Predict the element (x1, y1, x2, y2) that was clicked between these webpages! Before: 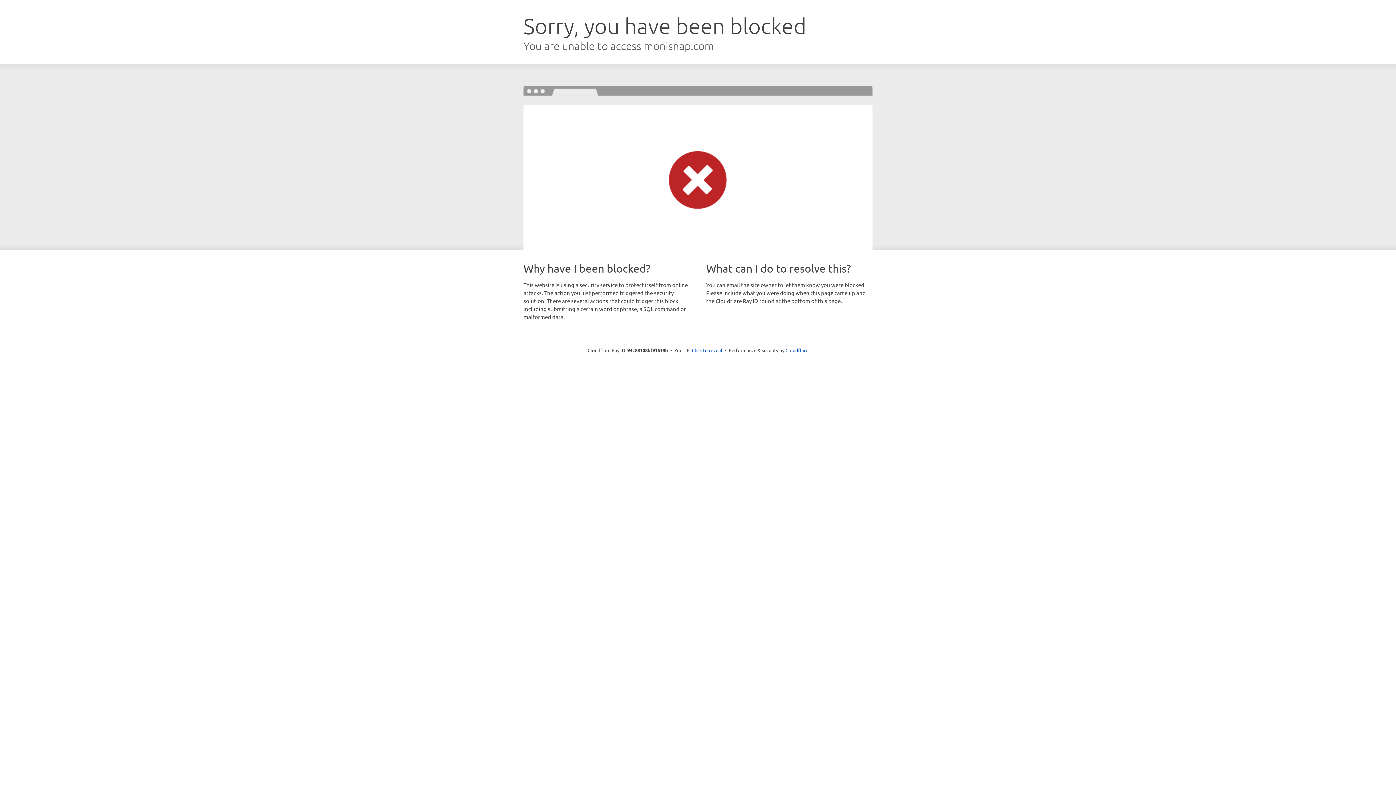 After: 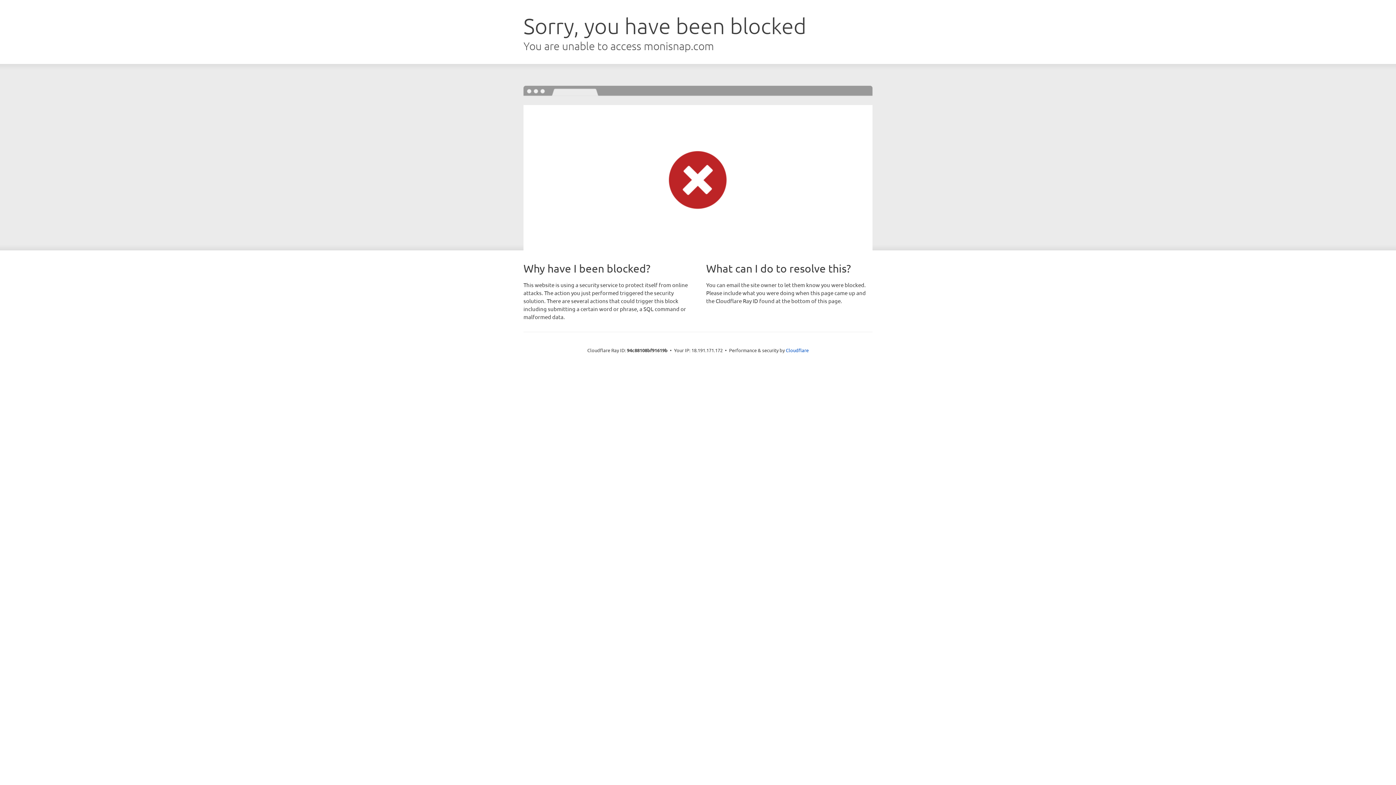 Action: label: Click to reveal bbox: (692, 346, 722, 353)